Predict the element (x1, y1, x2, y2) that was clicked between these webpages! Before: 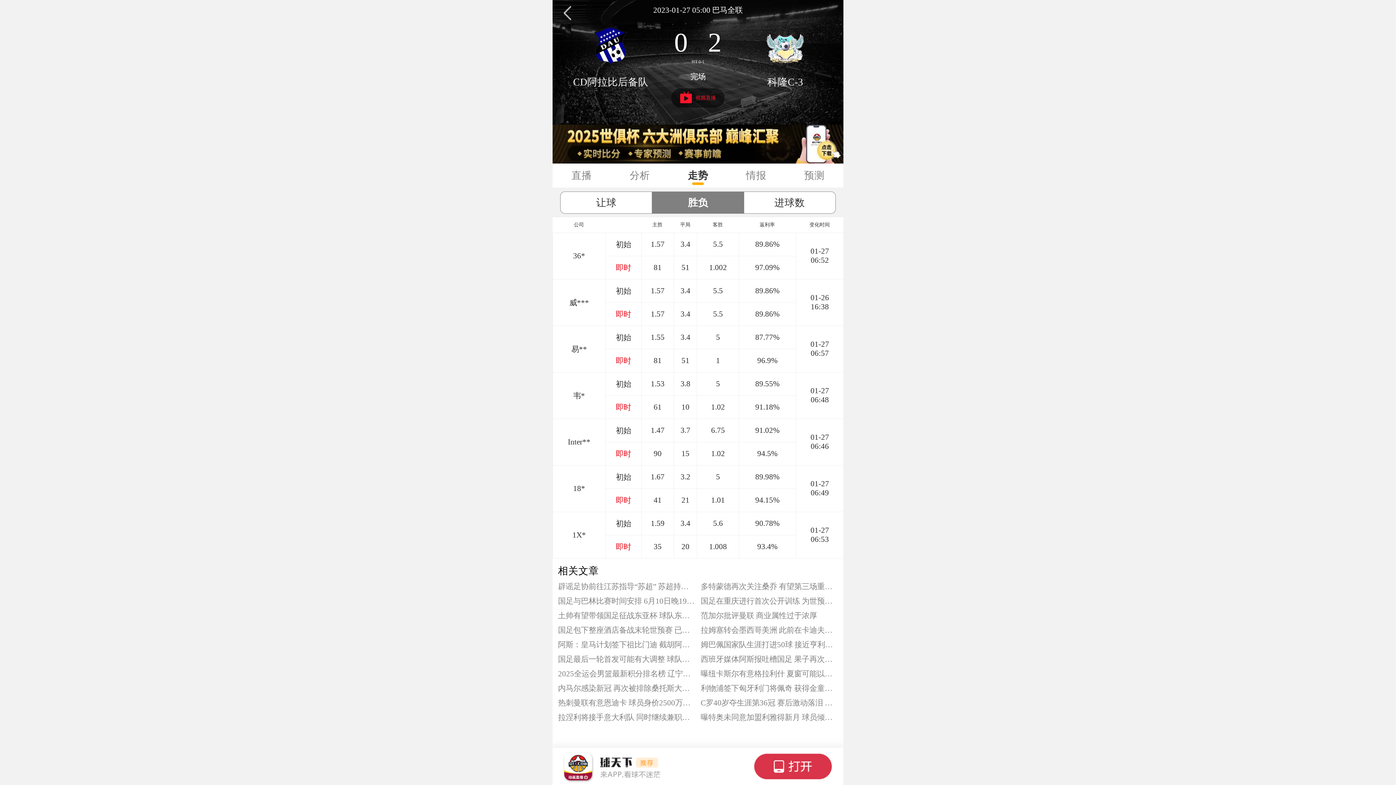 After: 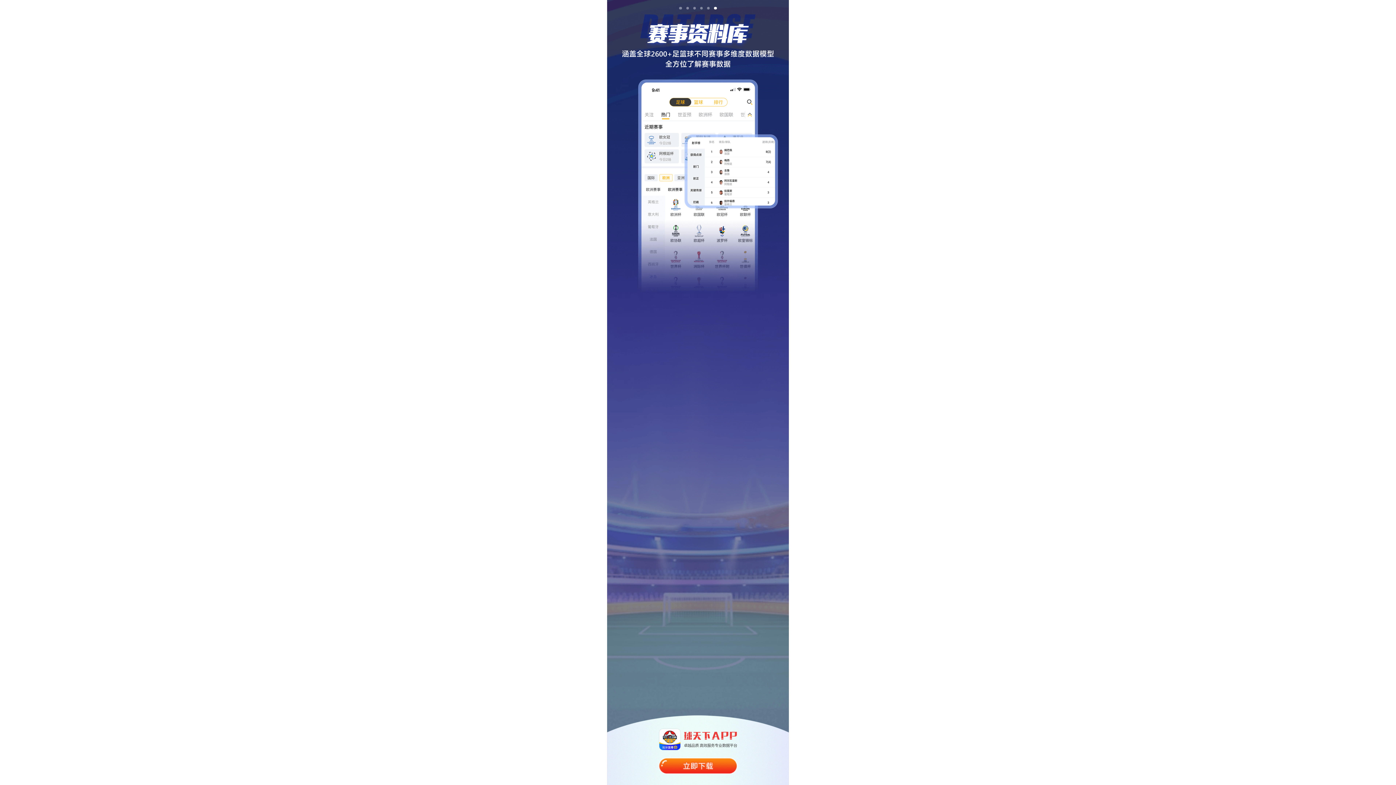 Action: bbox: (552, 124, 843, 163)